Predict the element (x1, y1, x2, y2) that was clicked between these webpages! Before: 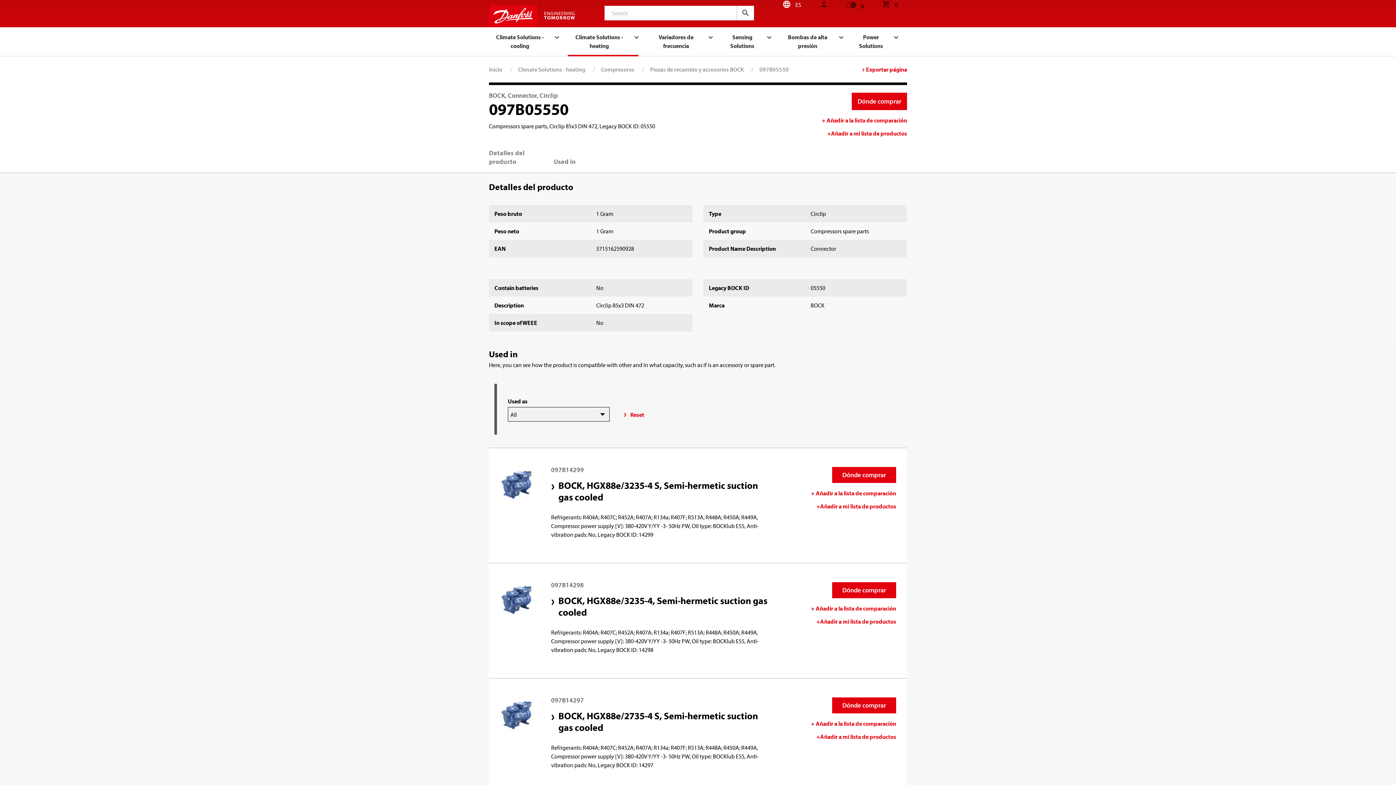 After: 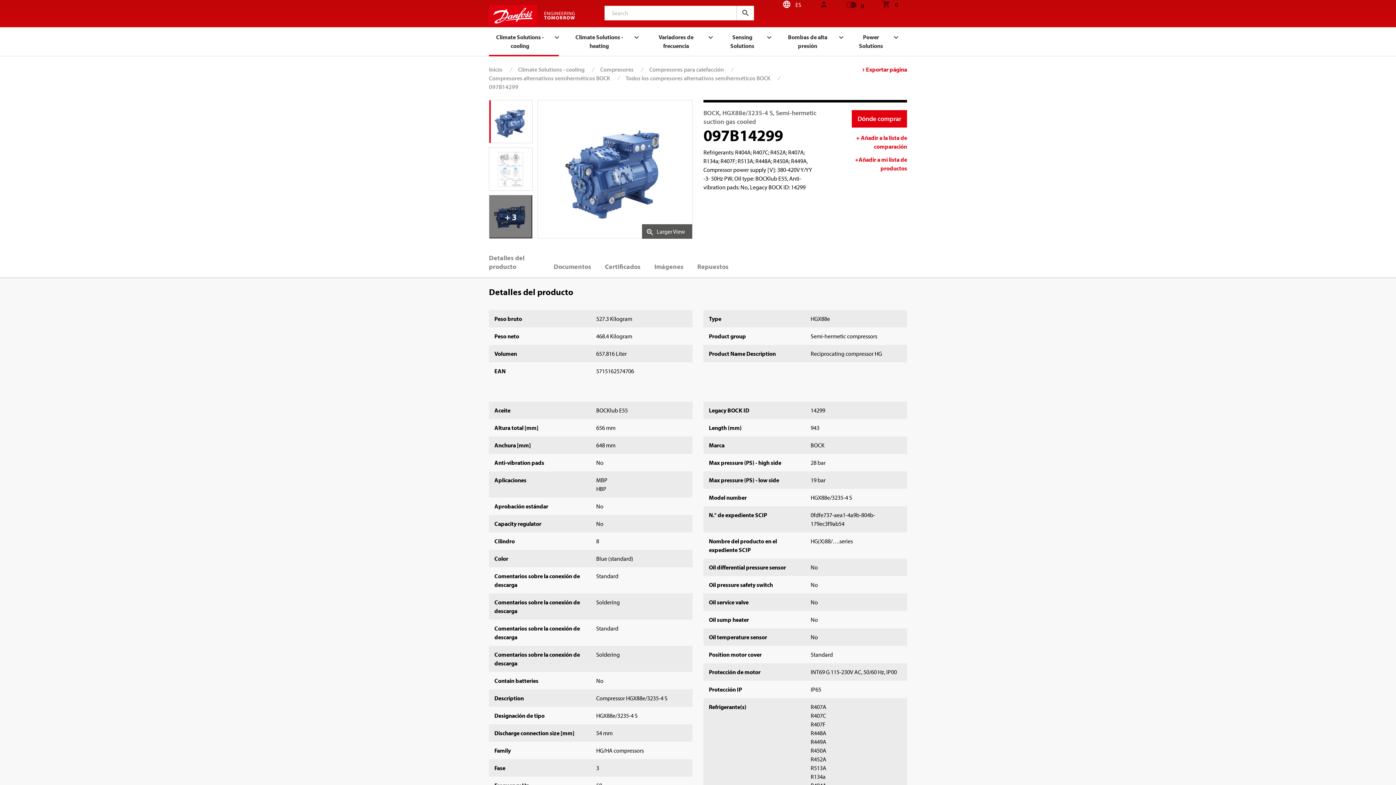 Action: bbox: (500, 465, 534, 500)